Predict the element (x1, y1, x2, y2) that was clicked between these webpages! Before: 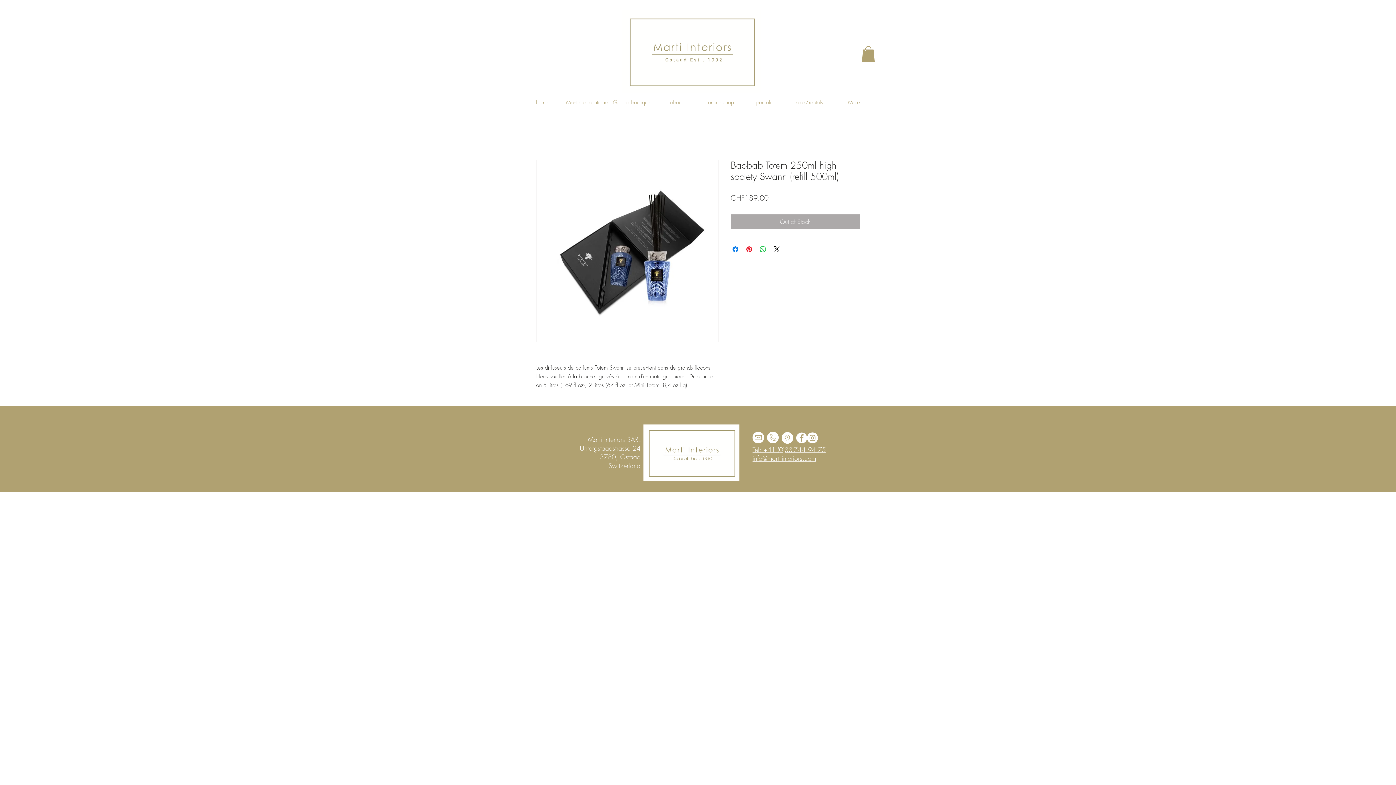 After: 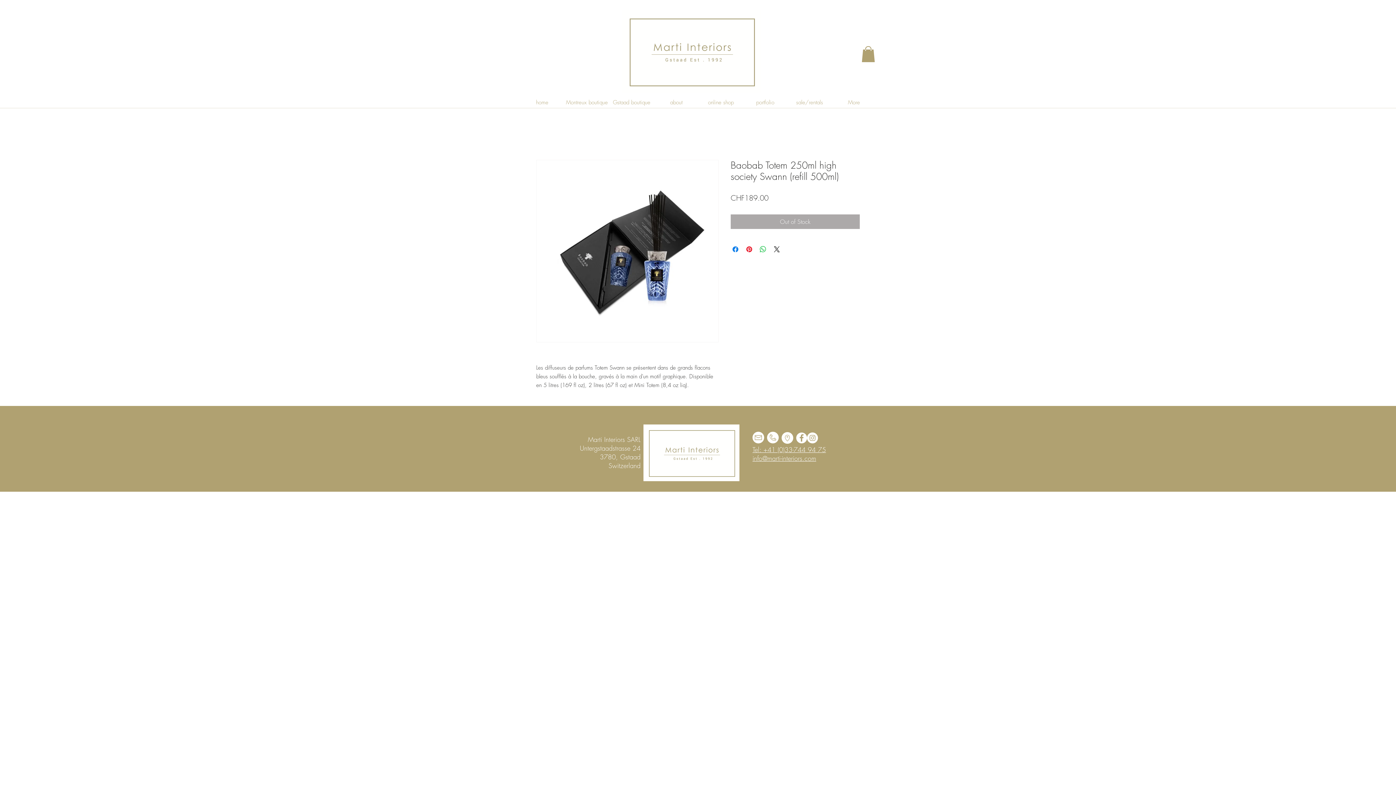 Action: label: Facebook bbox: (796, 432, 807, 443)